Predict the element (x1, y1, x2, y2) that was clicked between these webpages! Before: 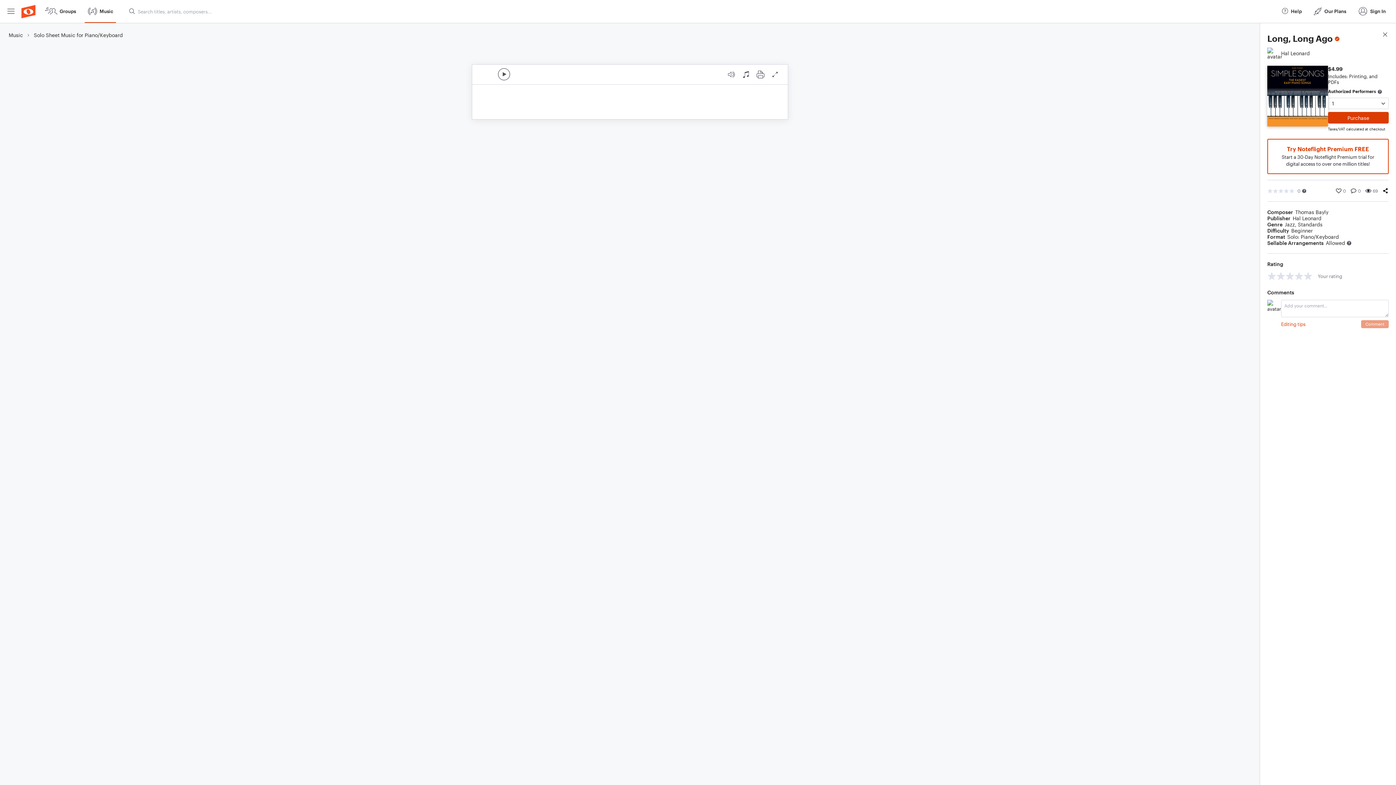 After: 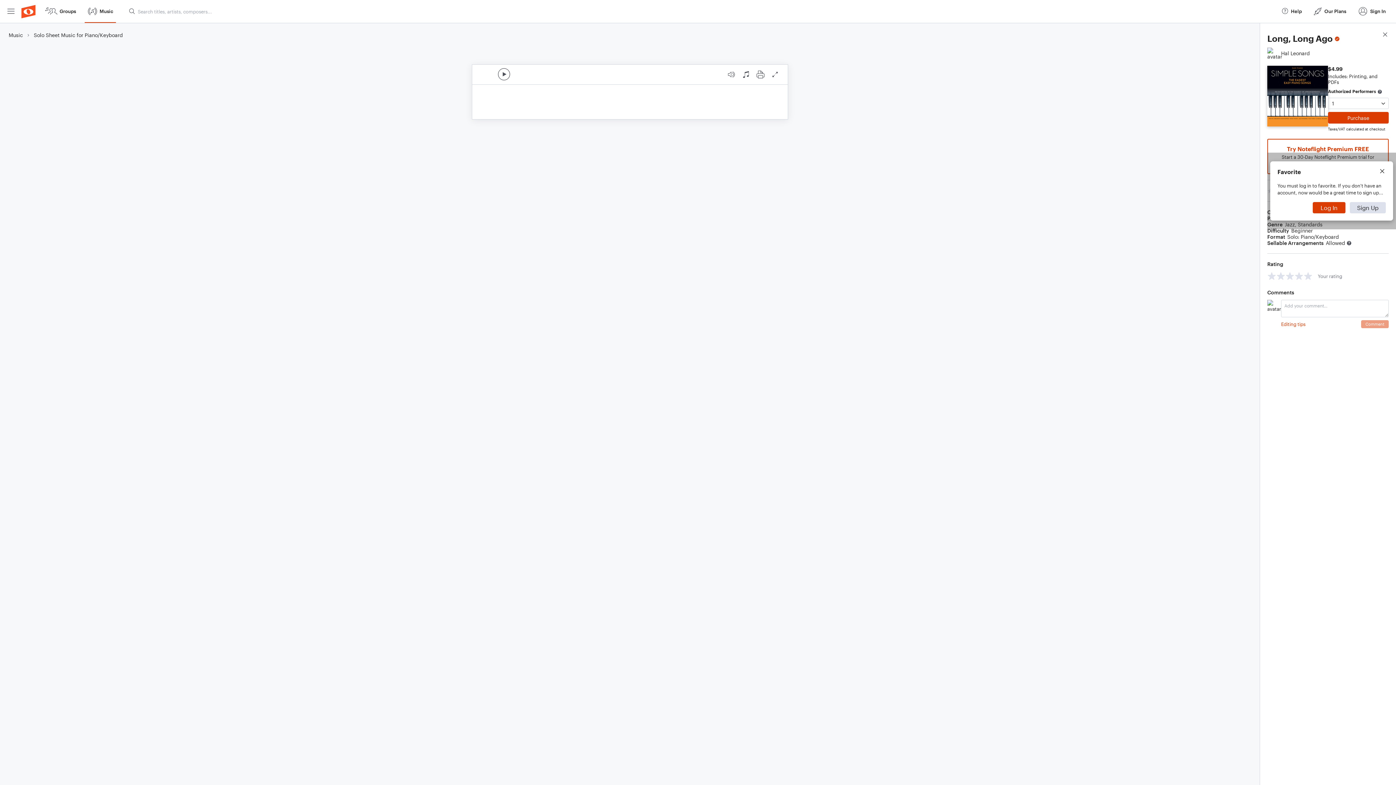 Action: label: Favorite bbox: (1335, 187, 1346, 194)